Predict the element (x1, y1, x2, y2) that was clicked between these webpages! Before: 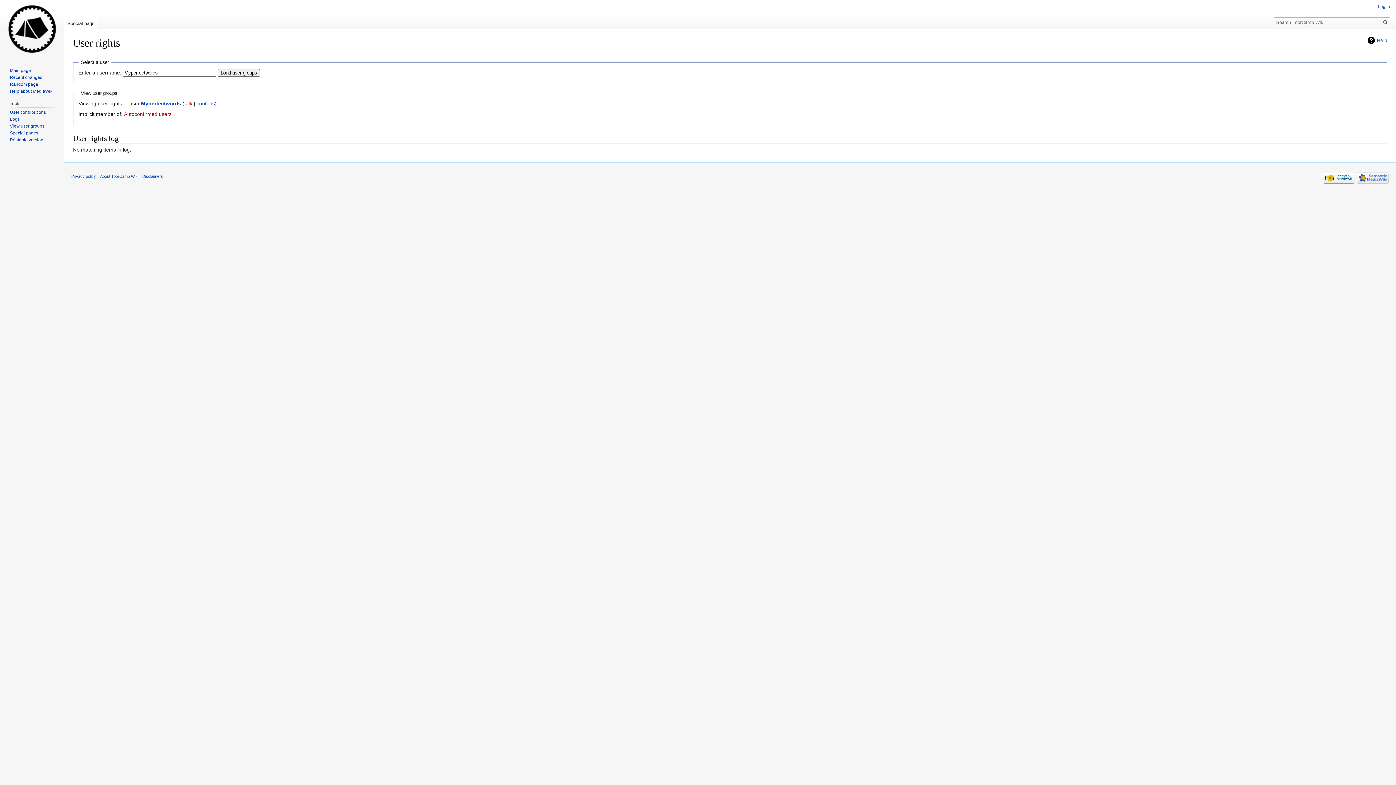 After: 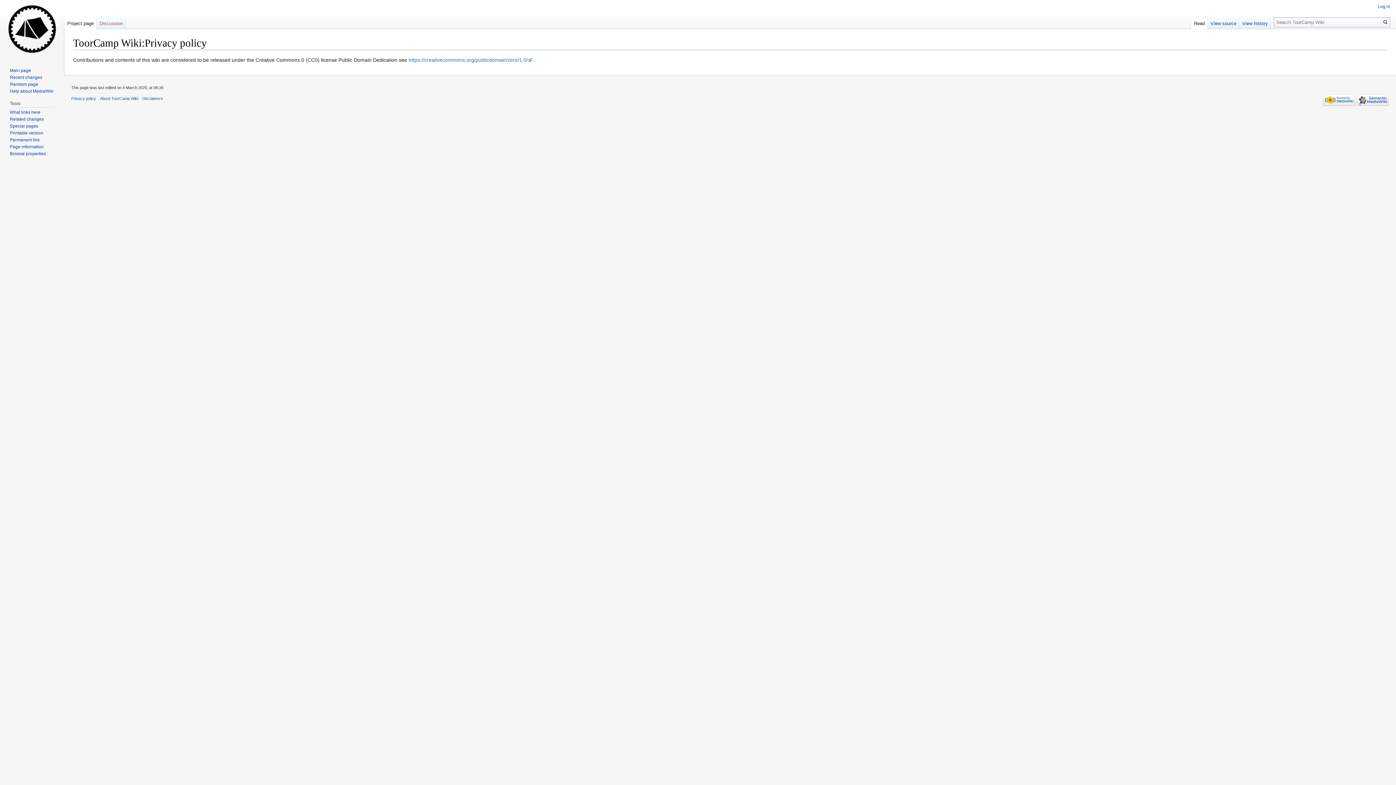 Action: label: Privacy policy bbox: (71, 174, 96, 178)